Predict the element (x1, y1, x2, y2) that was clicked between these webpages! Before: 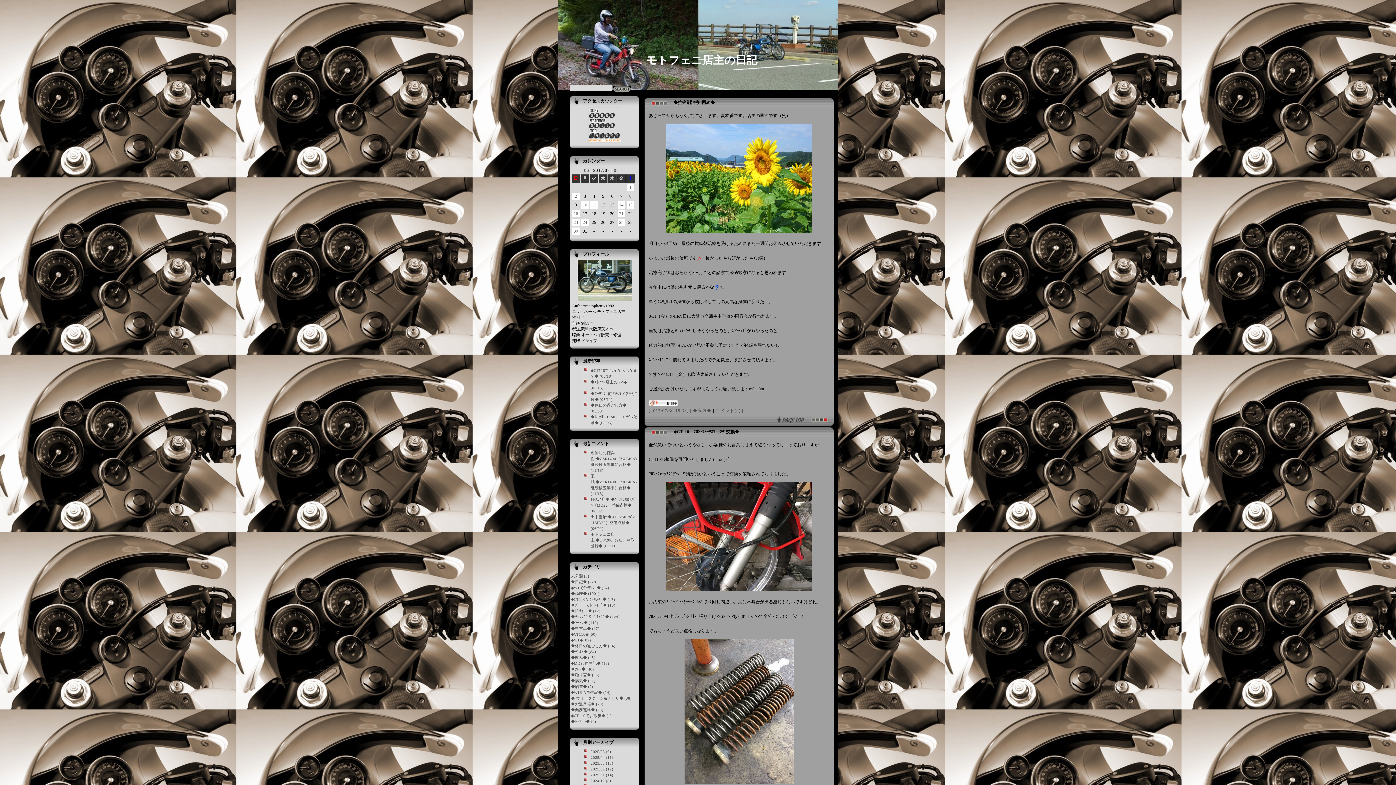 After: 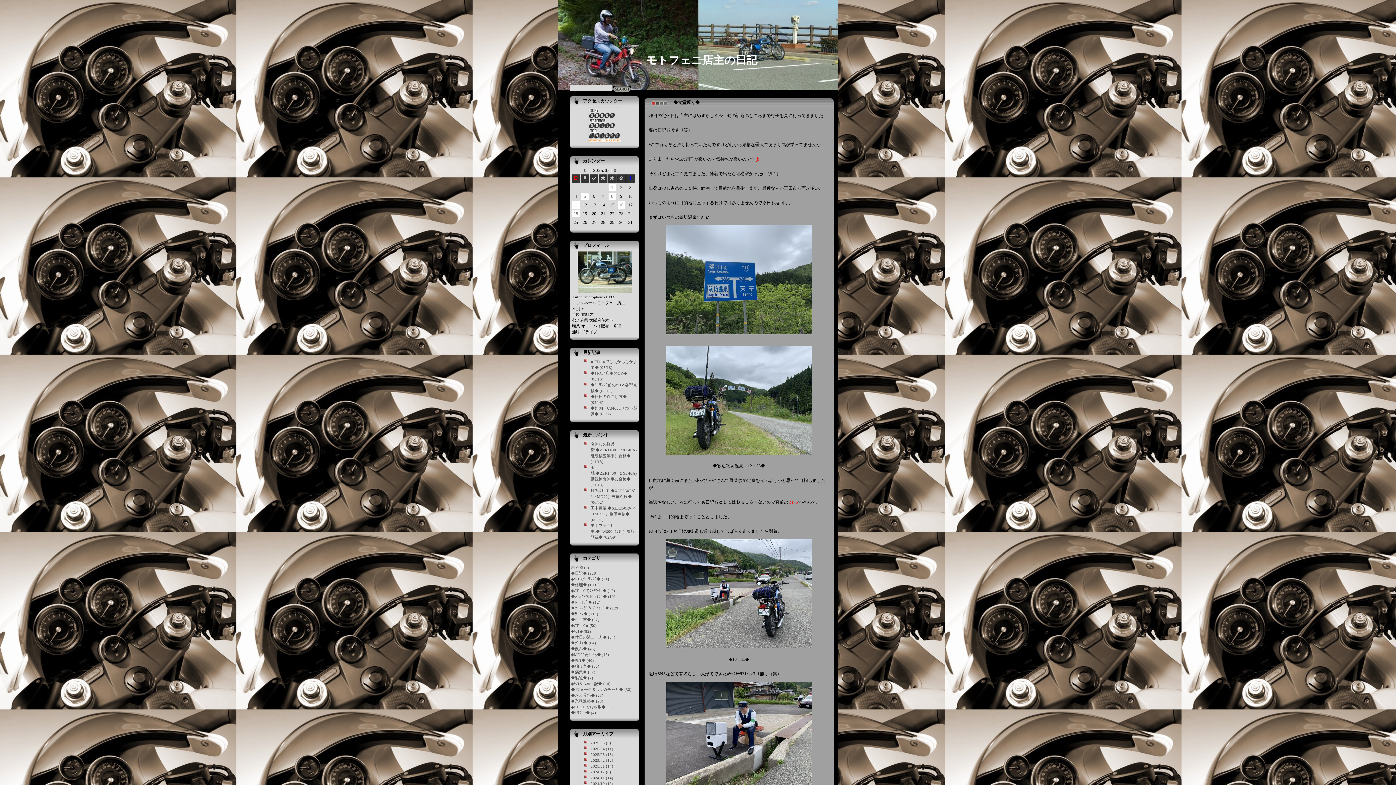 Action: bbox: (571, 615, 619, 619) label: ◆ﾂｰﾘﾝｸﾞ＆ﾄﾞﾗｲﾌﾞ◆ (129)